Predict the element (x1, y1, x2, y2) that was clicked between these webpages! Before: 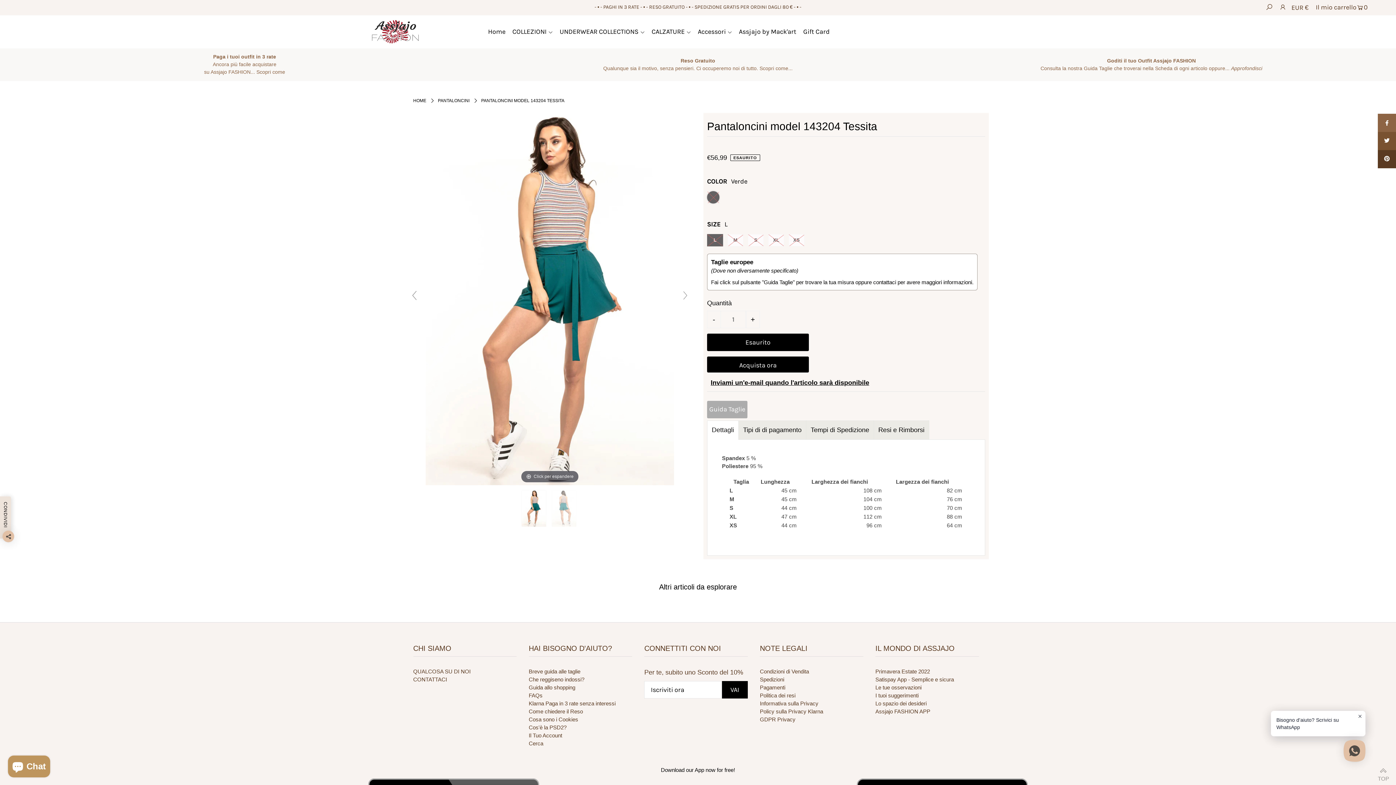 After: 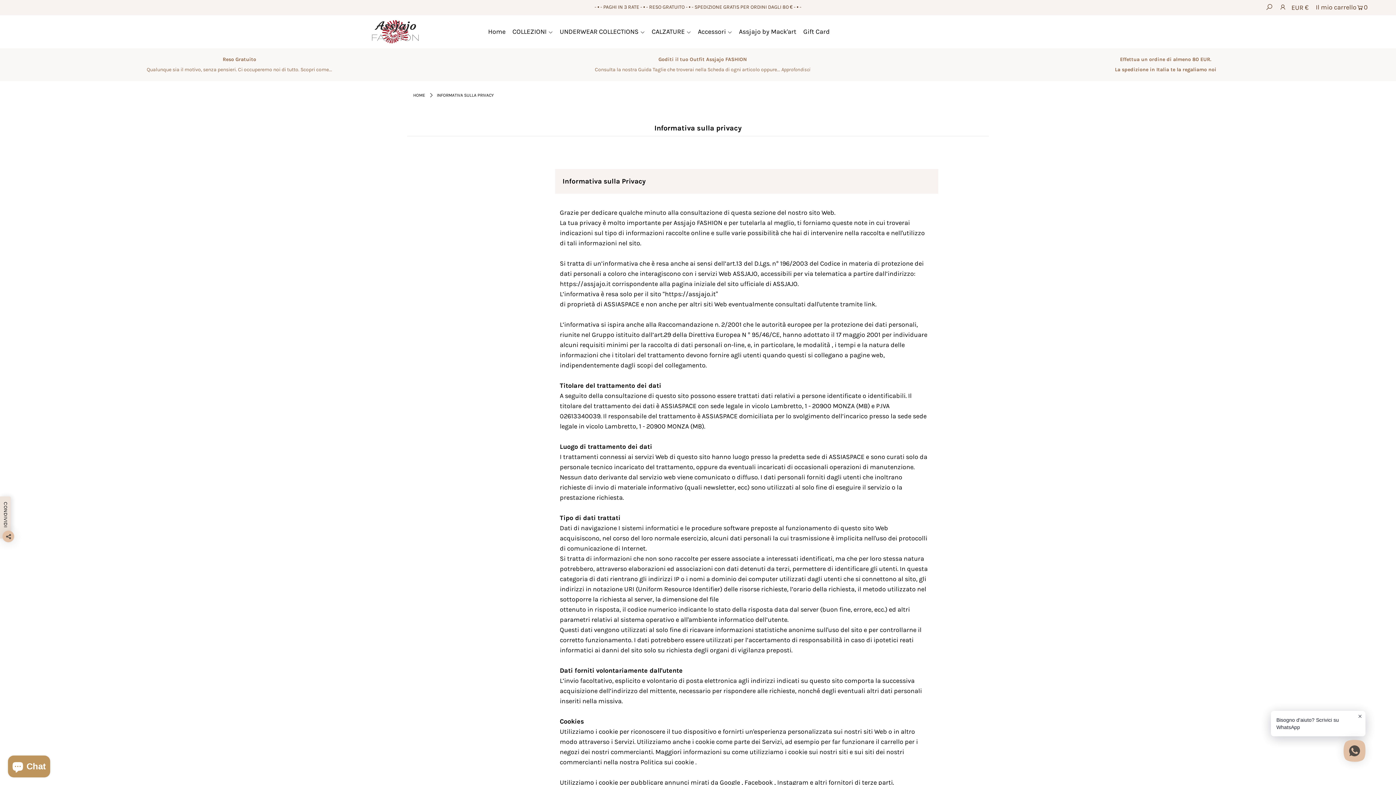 Action: label: Informativa sulla Privacy bbox: (760, 700, 818, 706)